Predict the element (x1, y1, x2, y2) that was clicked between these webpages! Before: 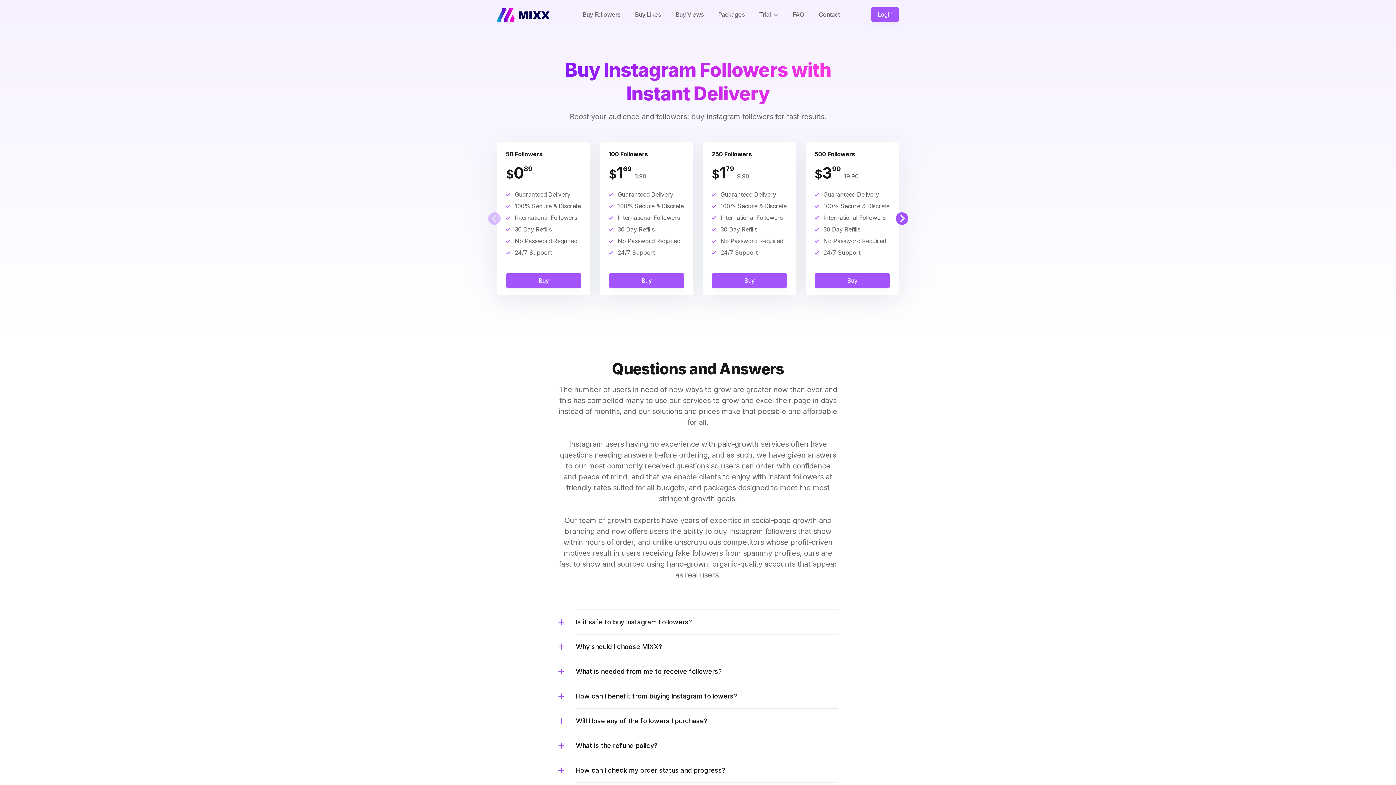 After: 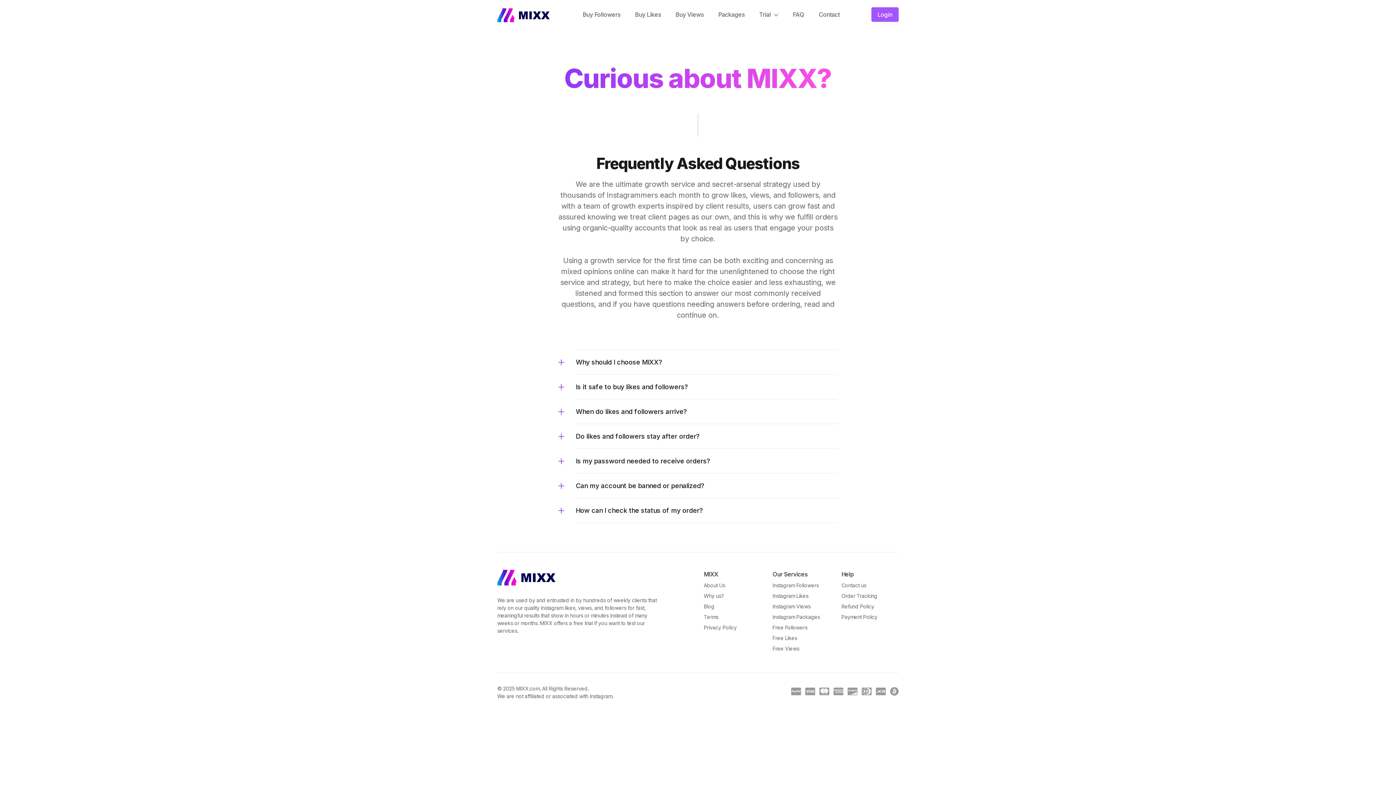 Action: bbox: (785, 7, 811, 21) label: FAQ